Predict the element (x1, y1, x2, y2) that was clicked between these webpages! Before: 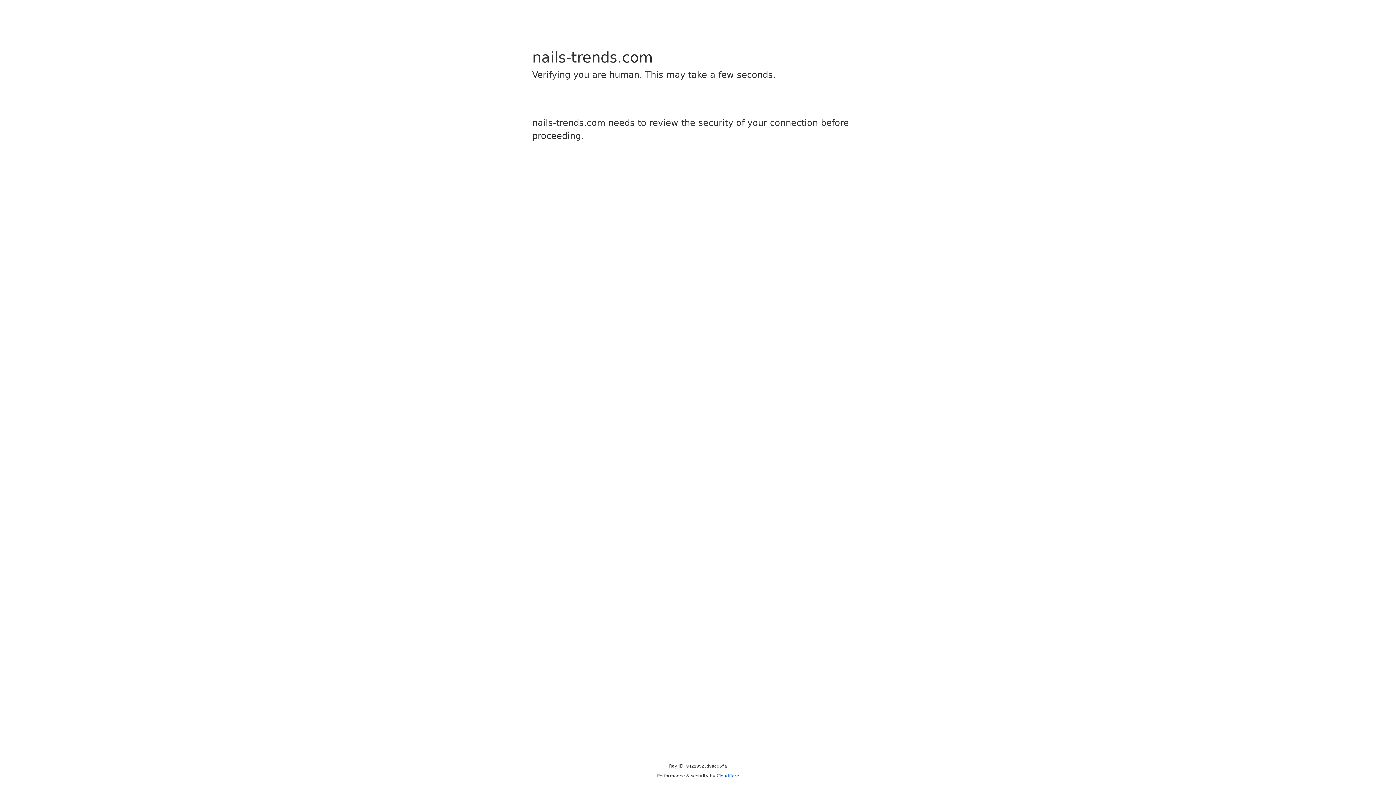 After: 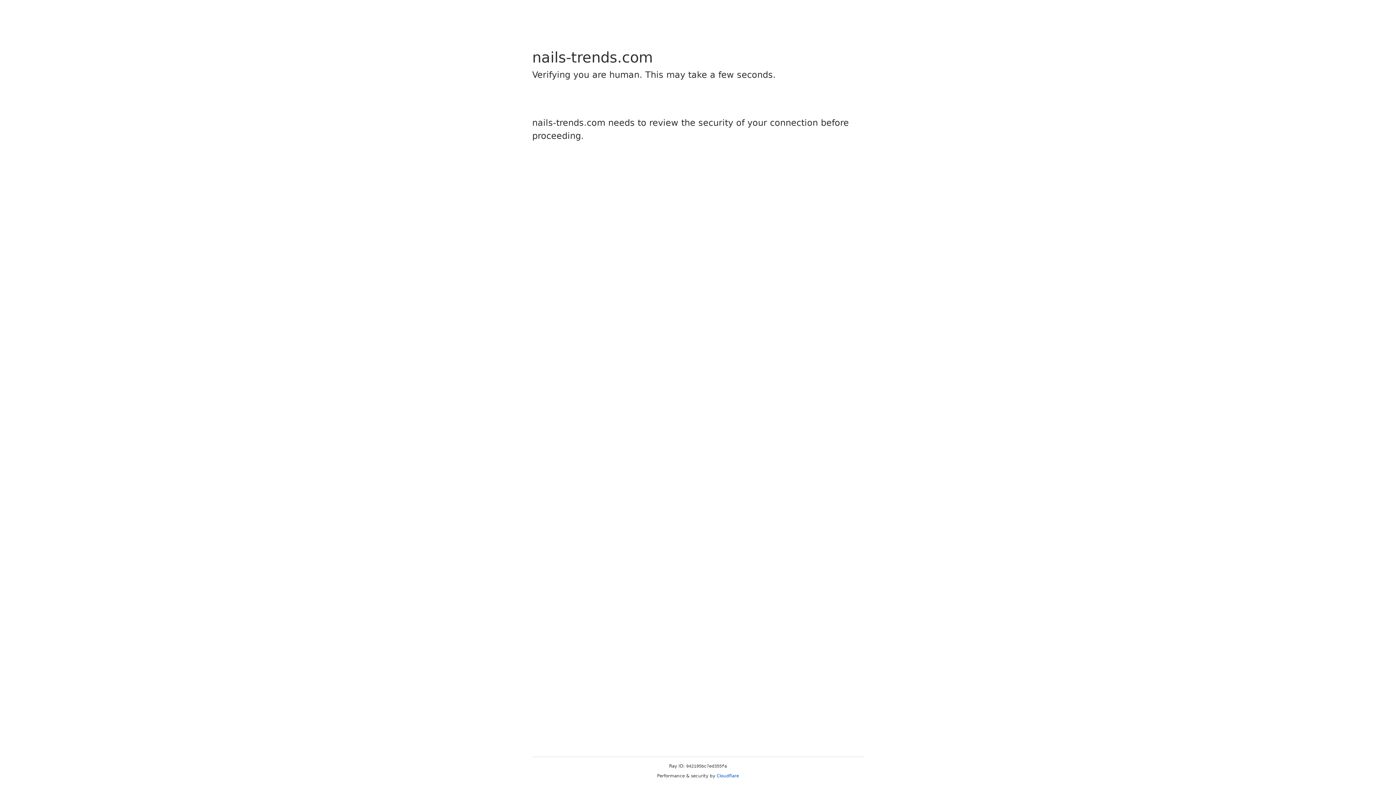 Action: bbox: (716, 773, 739, 778) label: Cloudflare